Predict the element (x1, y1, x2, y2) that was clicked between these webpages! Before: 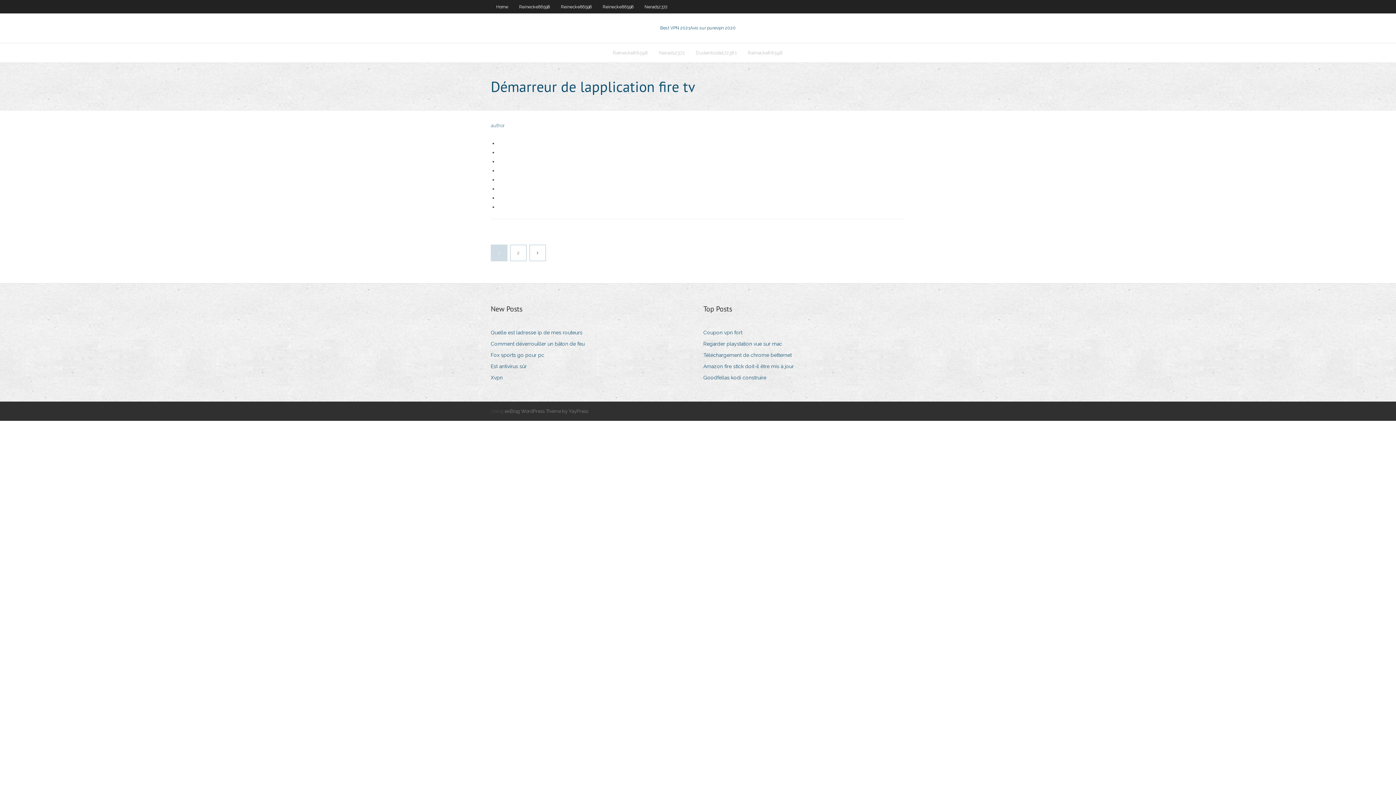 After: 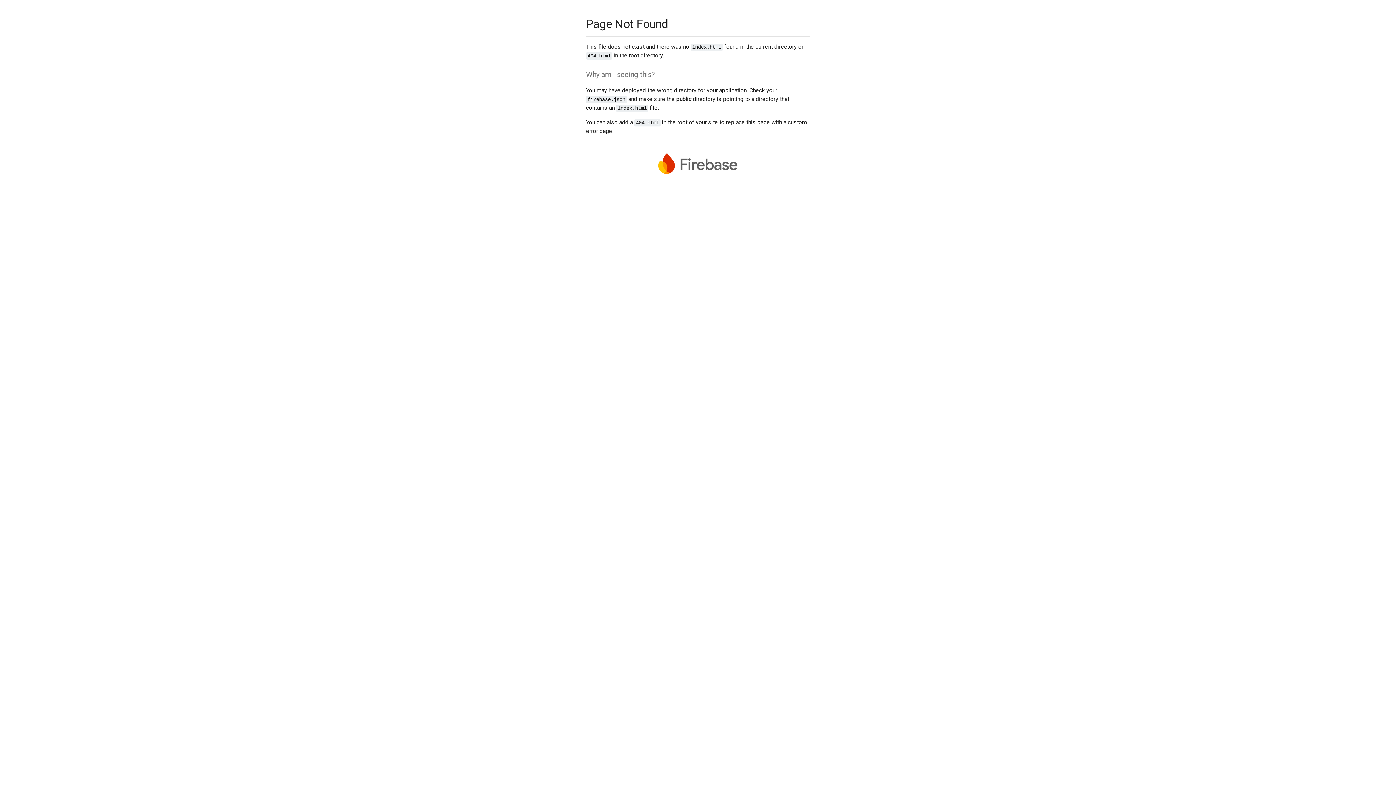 Action: bbox: (530, 245, 545, 260)